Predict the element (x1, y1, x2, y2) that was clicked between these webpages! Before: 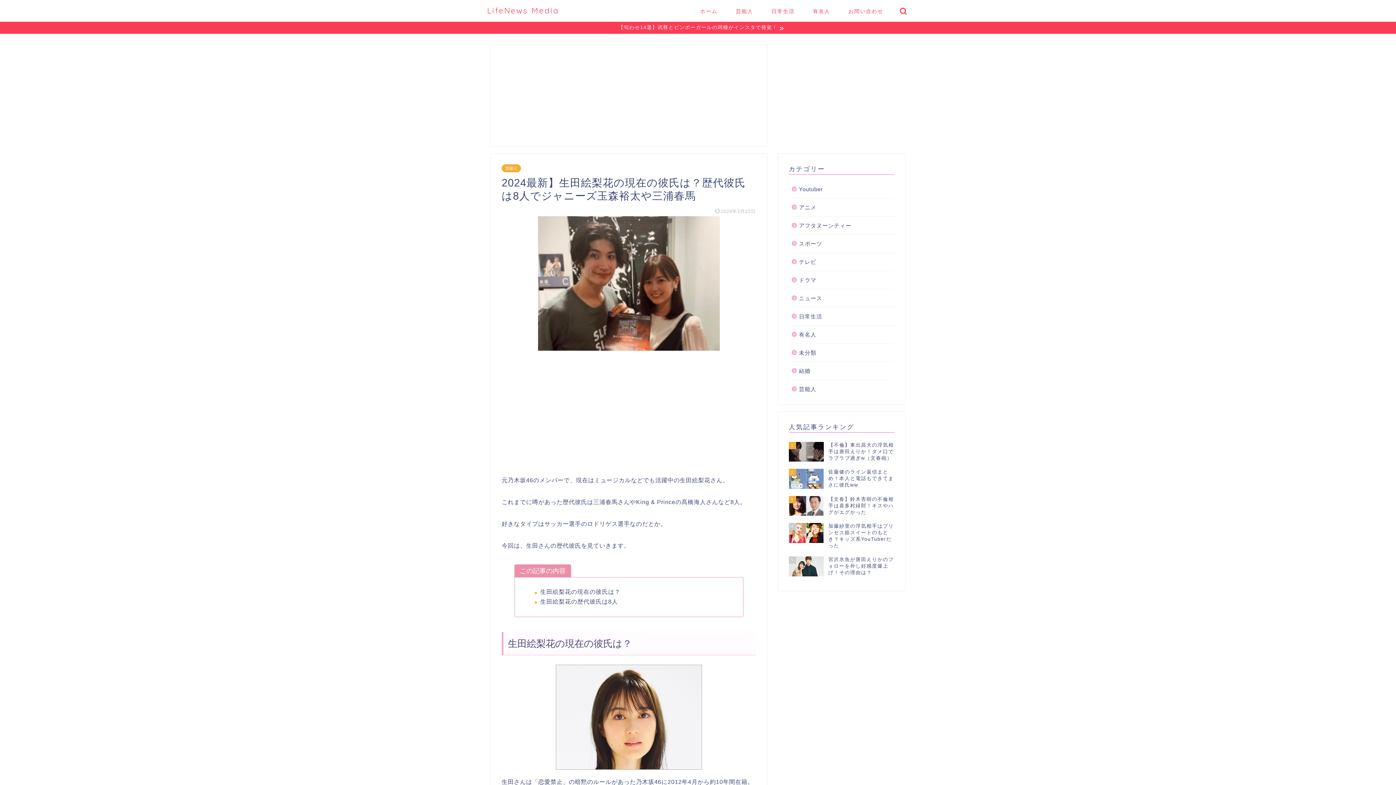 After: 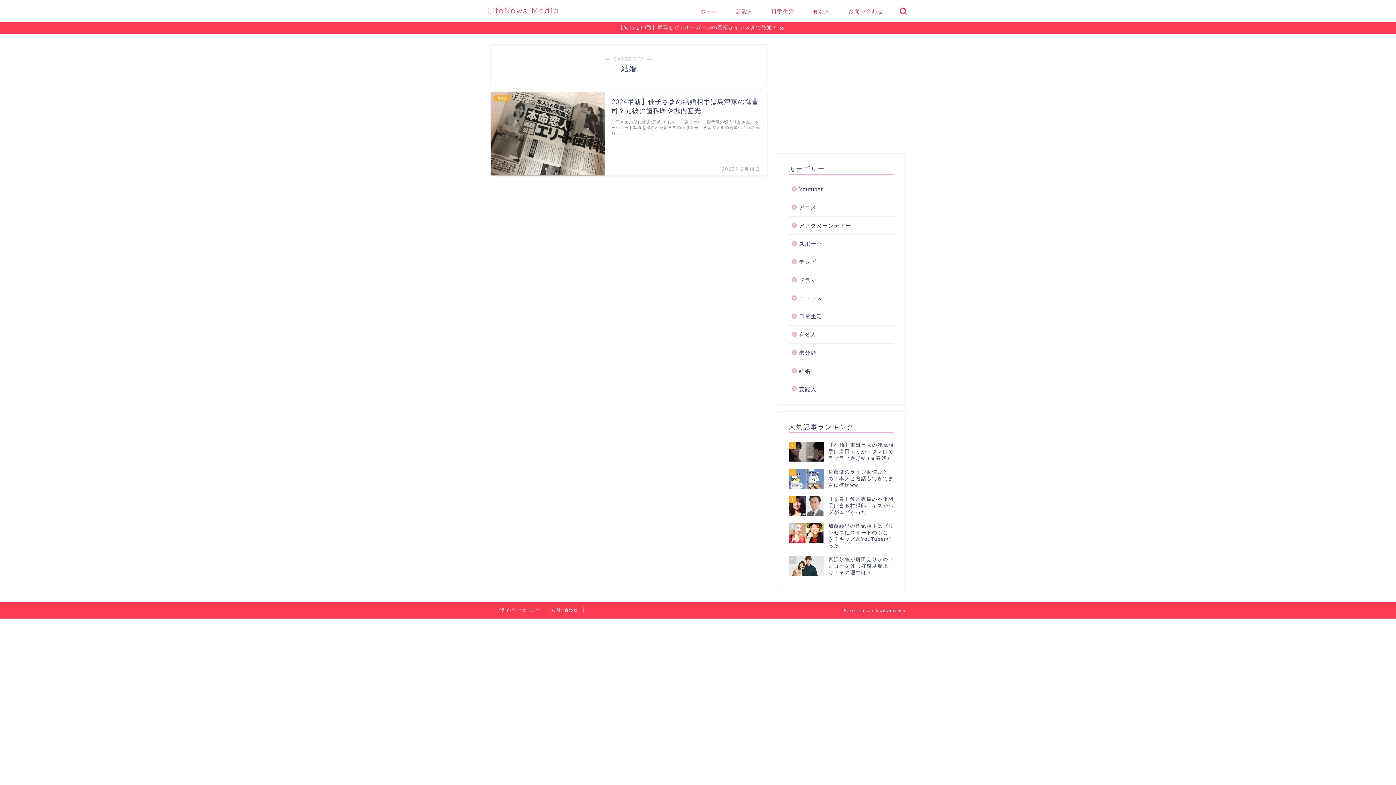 Action: bbox: (789, 362, 893, 380) label: 結婚